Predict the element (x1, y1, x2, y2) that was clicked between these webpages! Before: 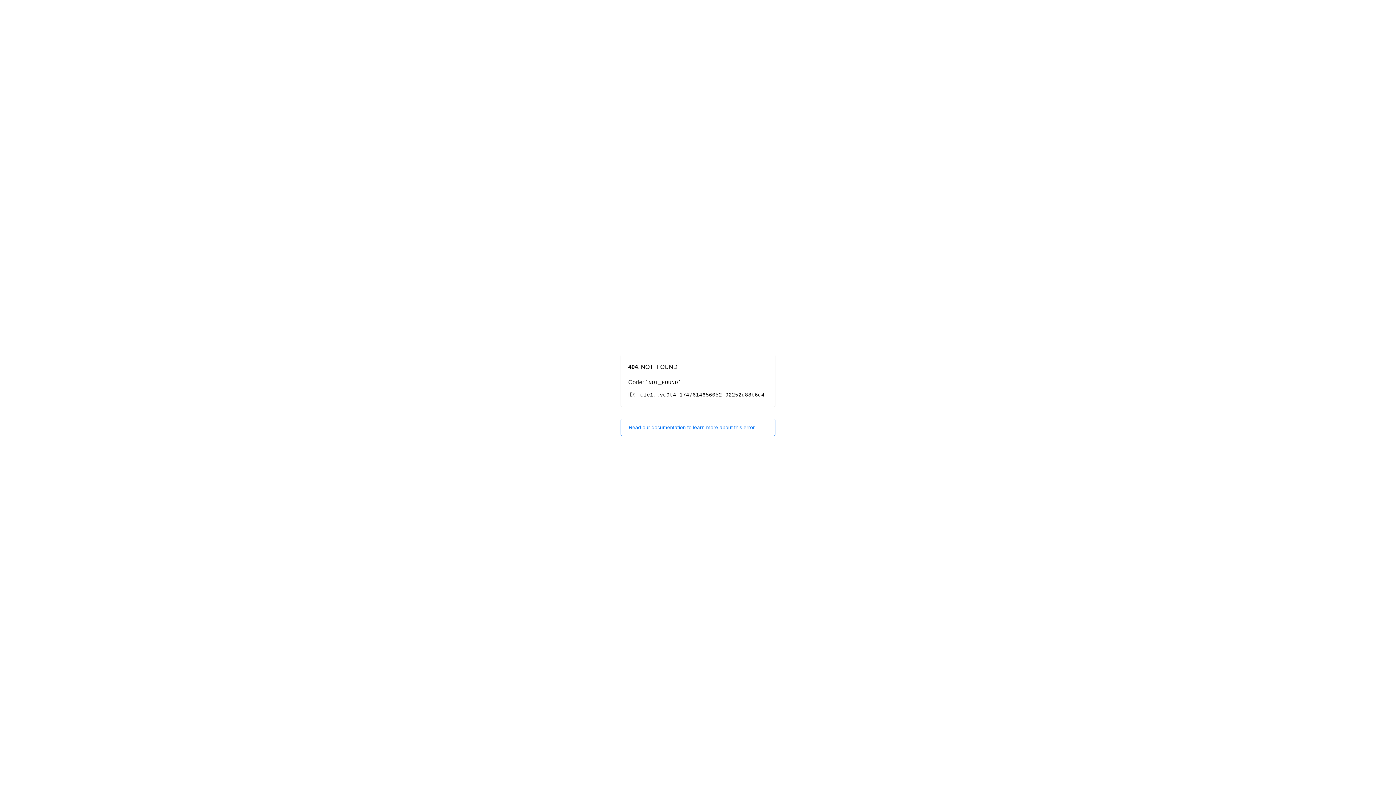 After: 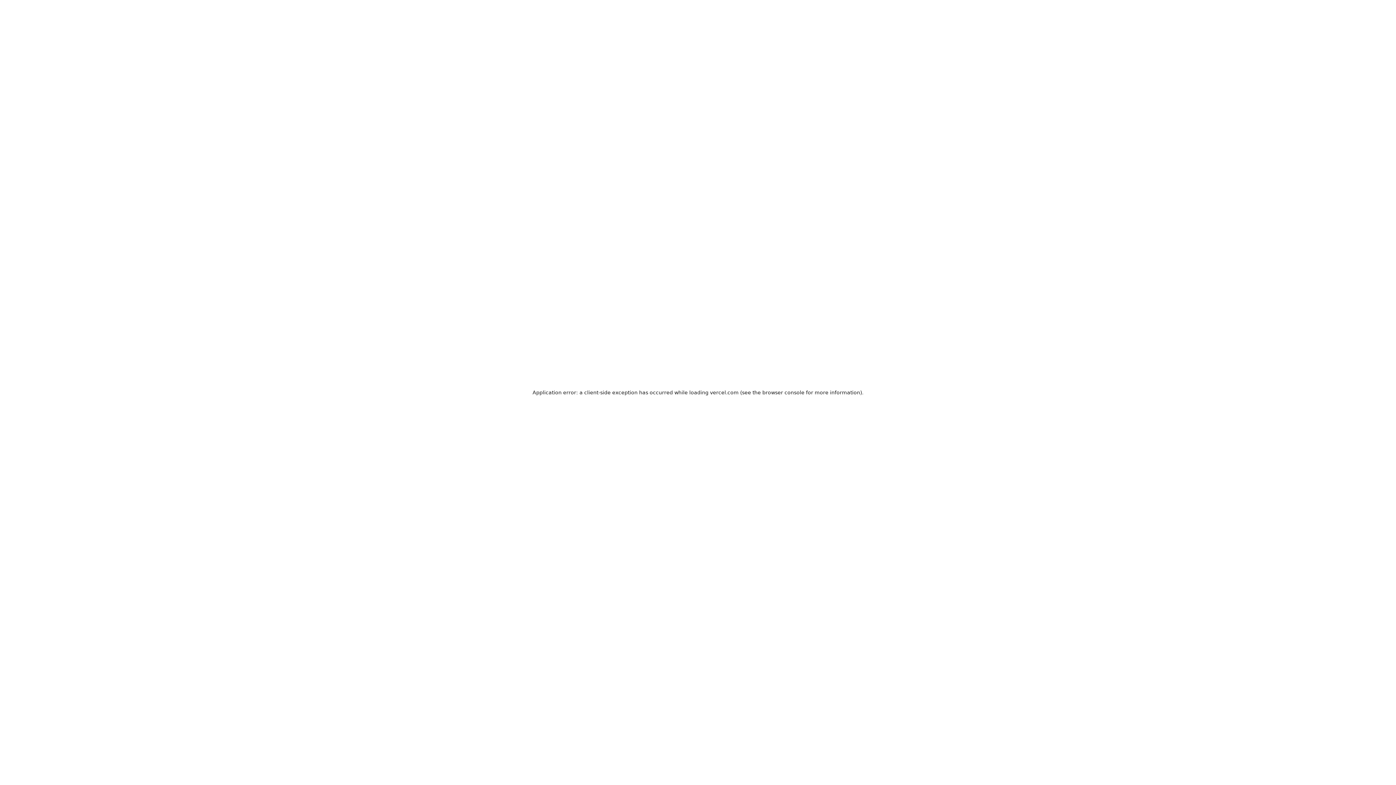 Action: label: Read our documentation to learn more about this error. bbox: (620, 418, 775, 436)